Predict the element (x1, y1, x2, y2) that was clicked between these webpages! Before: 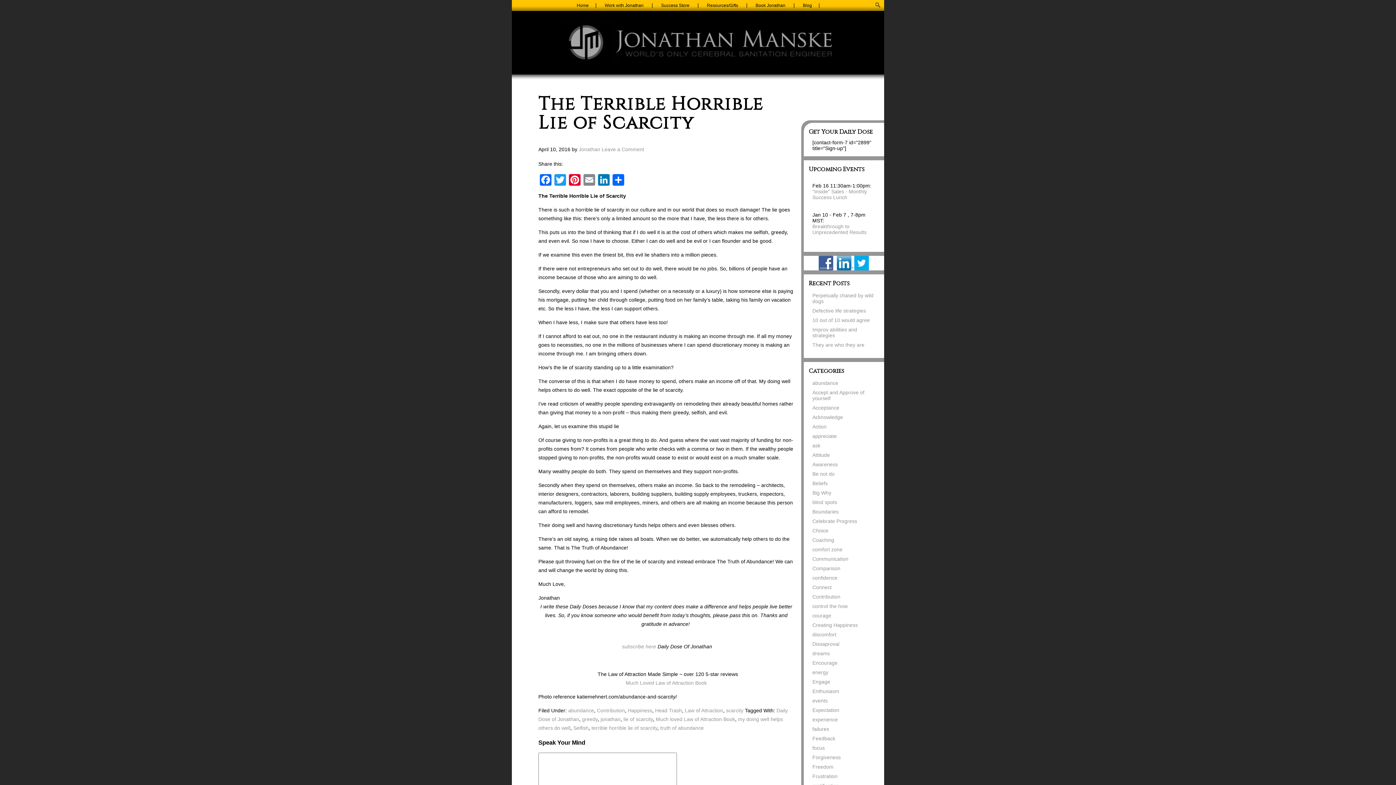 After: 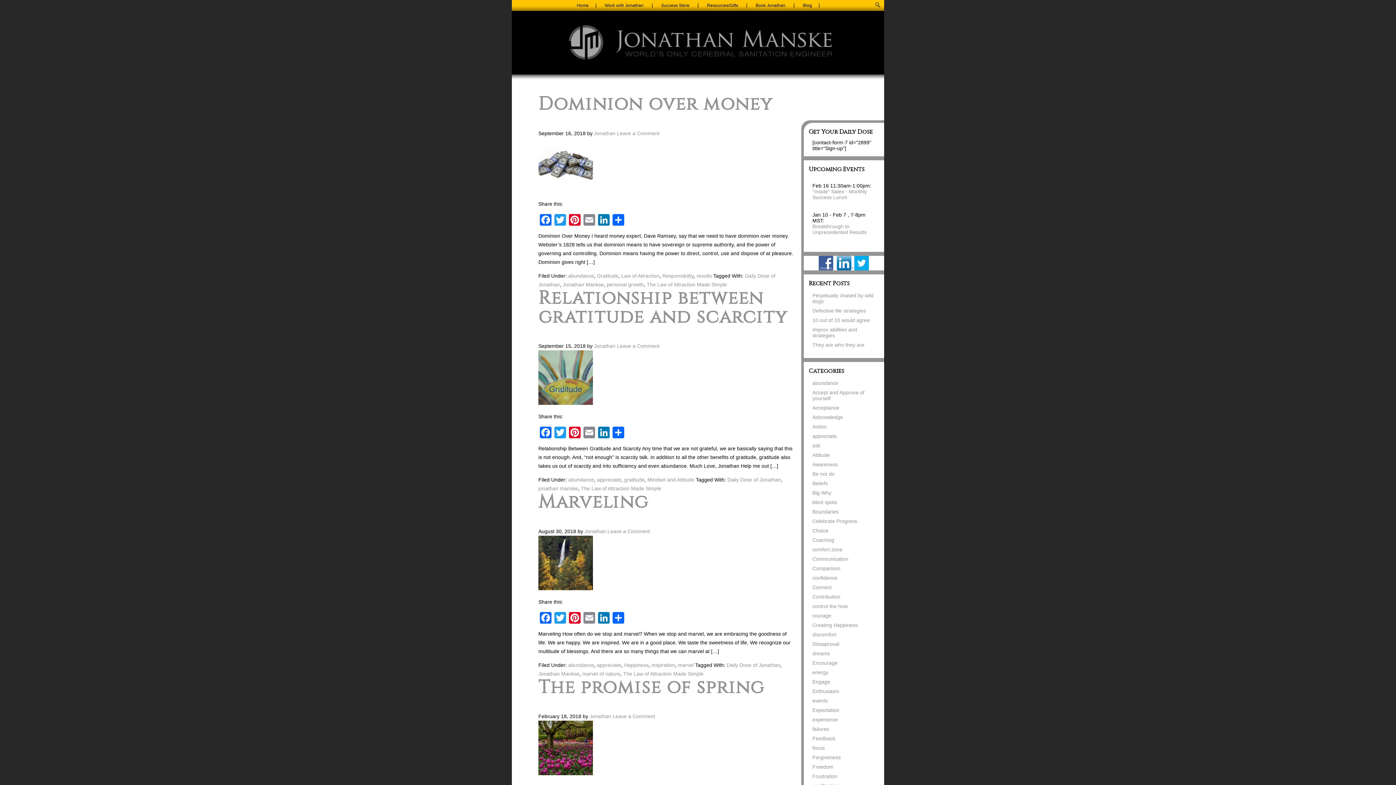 Action: label: abundance bbox: (568, 707, 594, 713)